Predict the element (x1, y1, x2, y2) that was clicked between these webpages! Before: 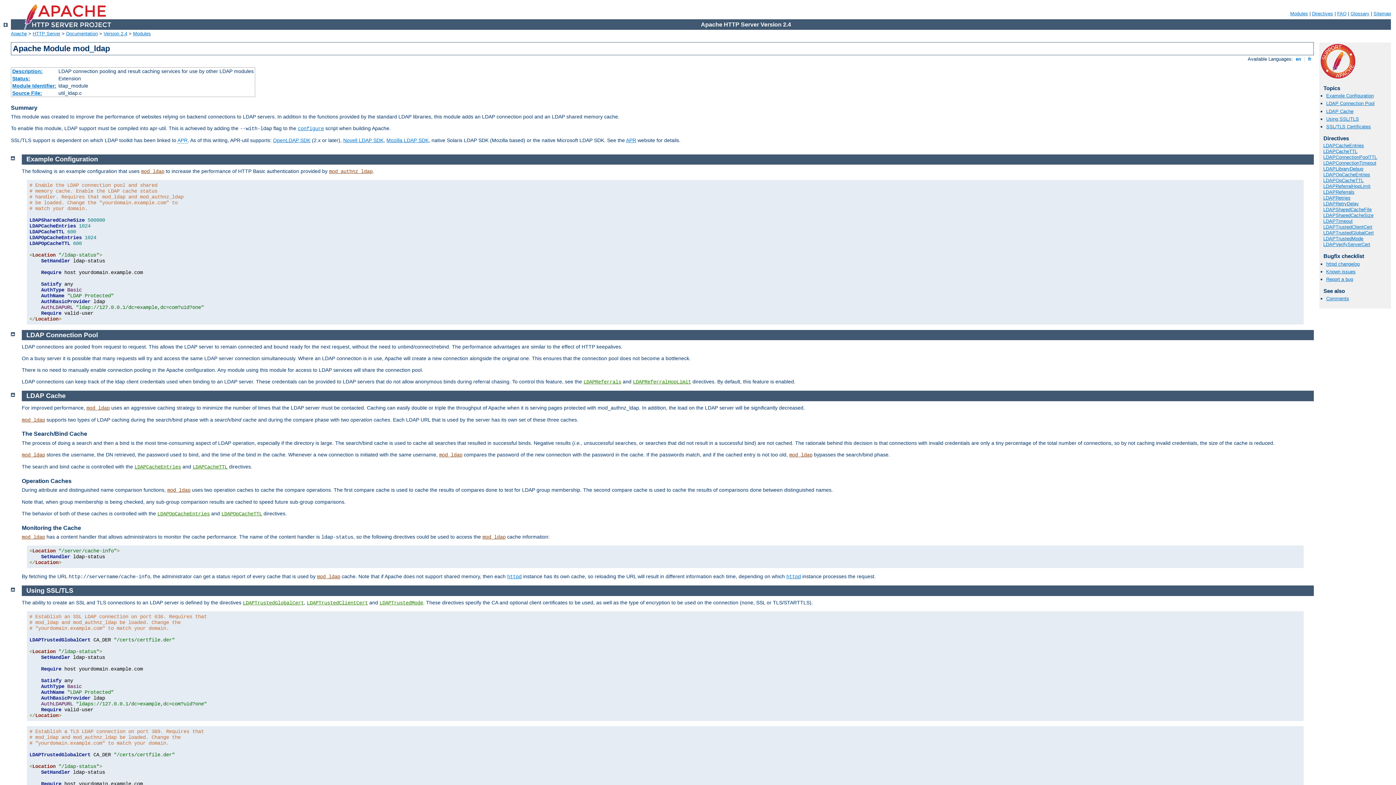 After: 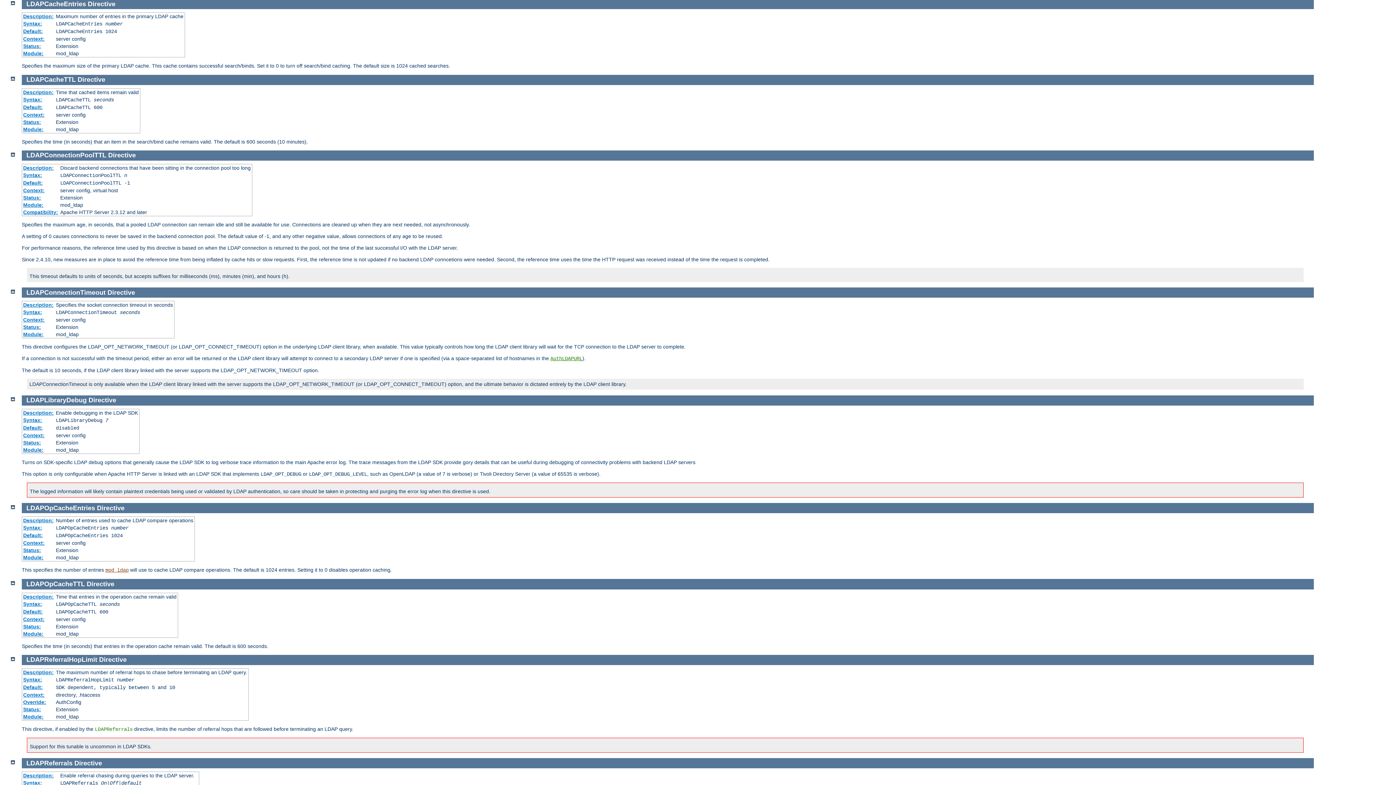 Action: label: LDAPCacheEntries bbox: (1323, 143, 1364, 148)